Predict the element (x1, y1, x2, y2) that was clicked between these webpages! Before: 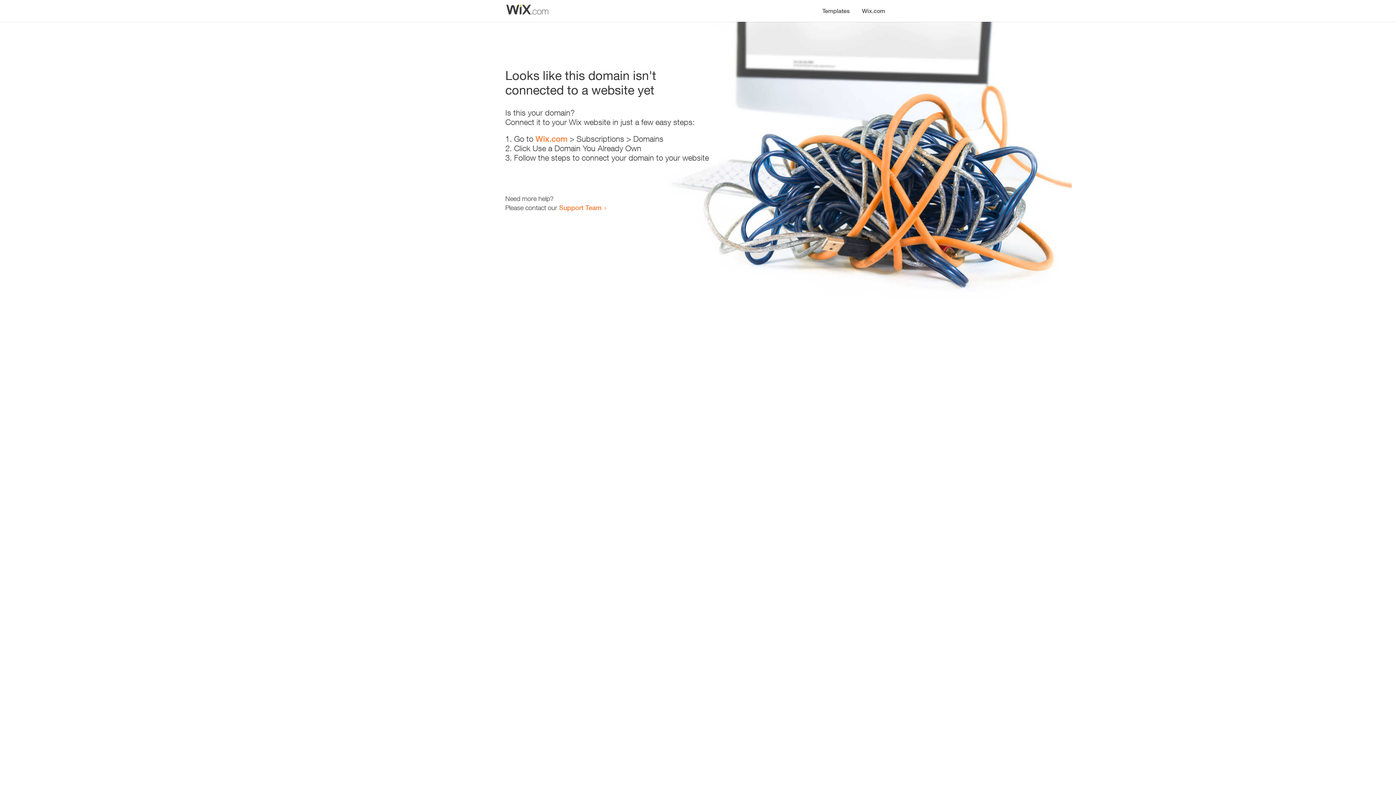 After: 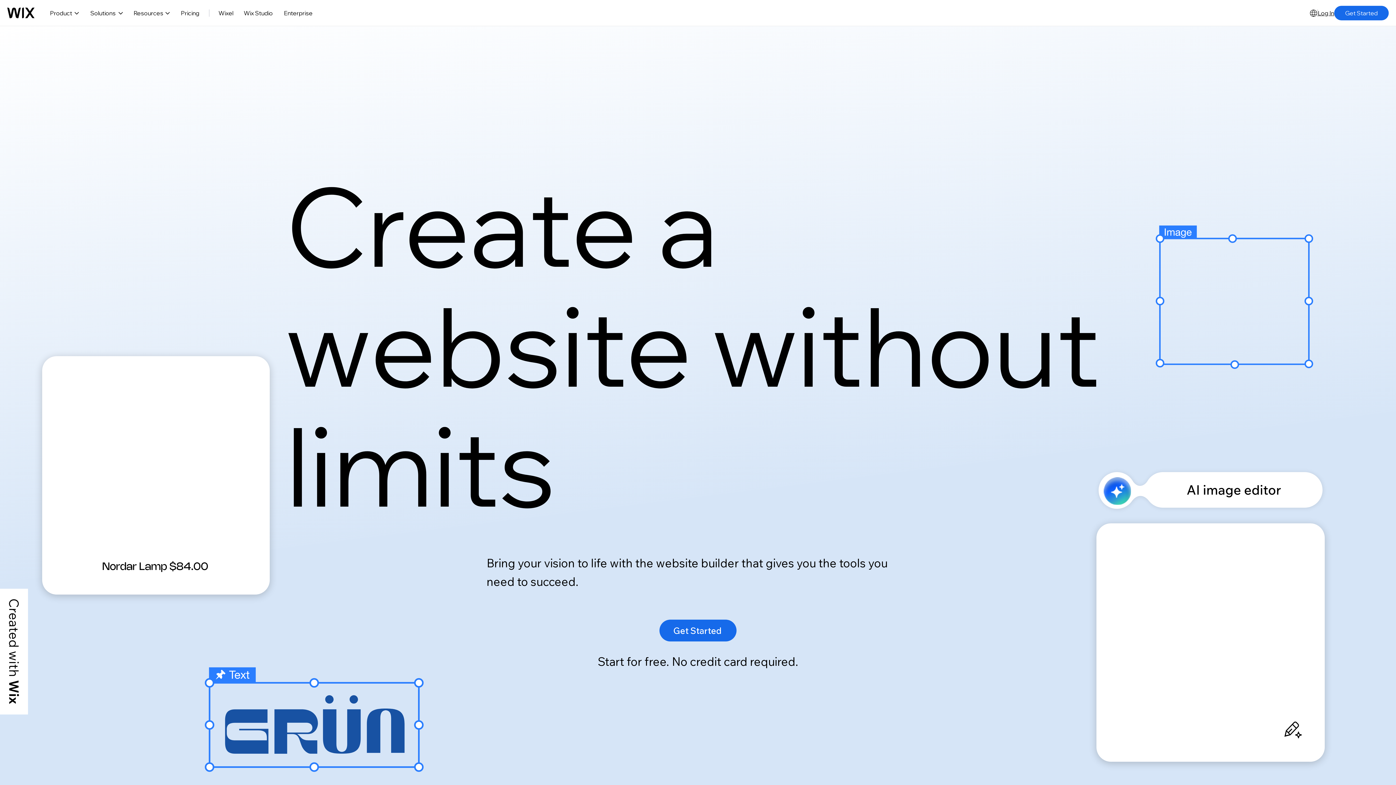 Action: label: Wix.com bbox: (535, 134, 567, 143)